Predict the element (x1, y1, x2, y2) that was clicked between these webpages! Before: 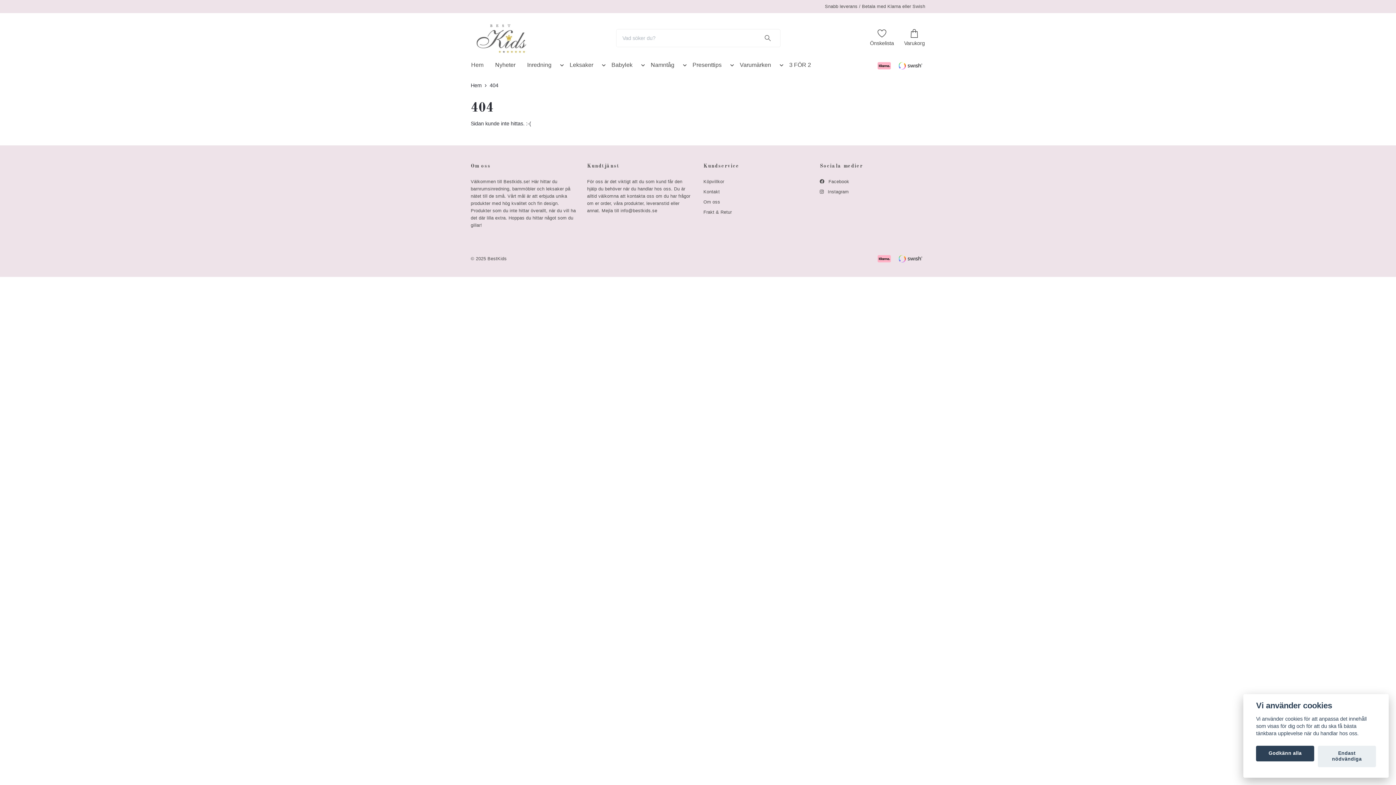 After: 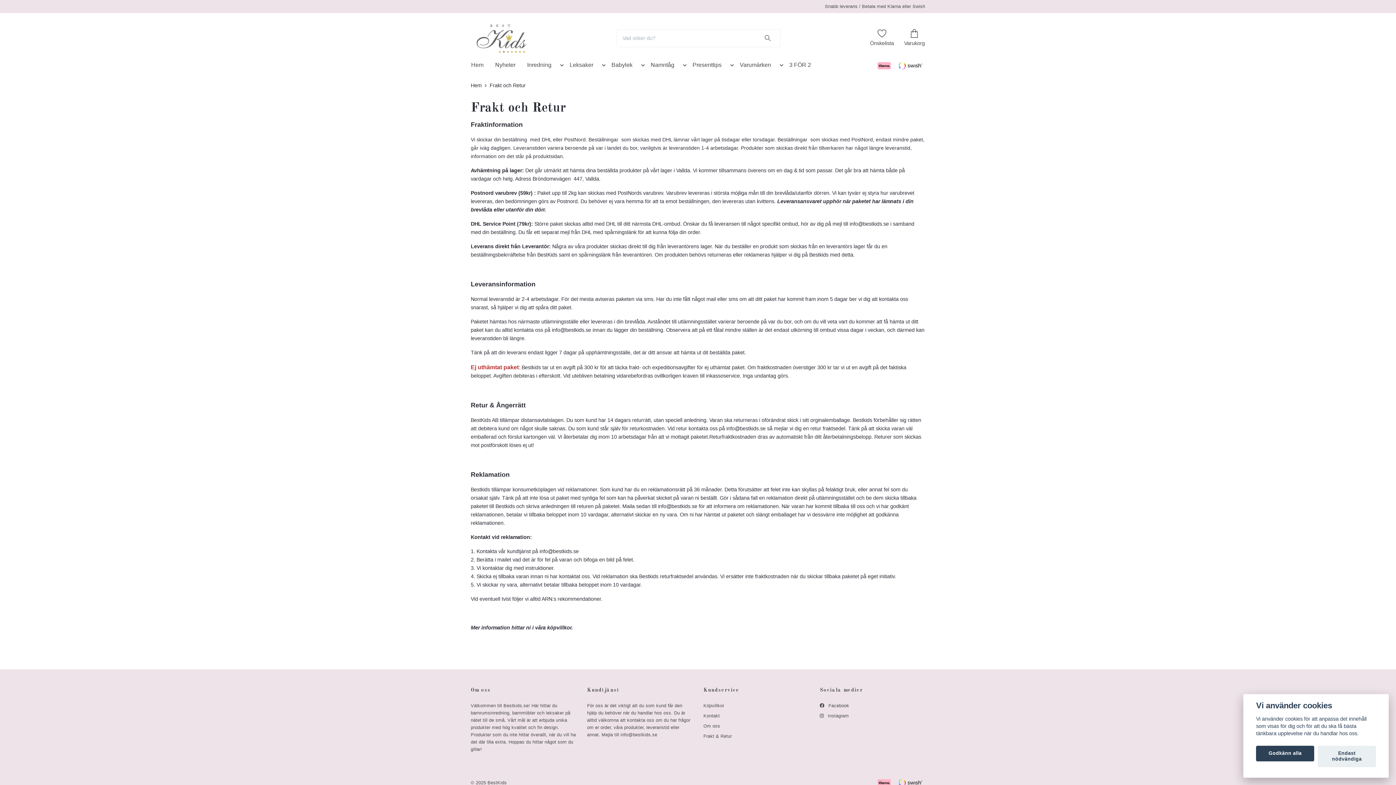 Action: bbox: (703, 209, 732, 214) label: Frakt & Retur